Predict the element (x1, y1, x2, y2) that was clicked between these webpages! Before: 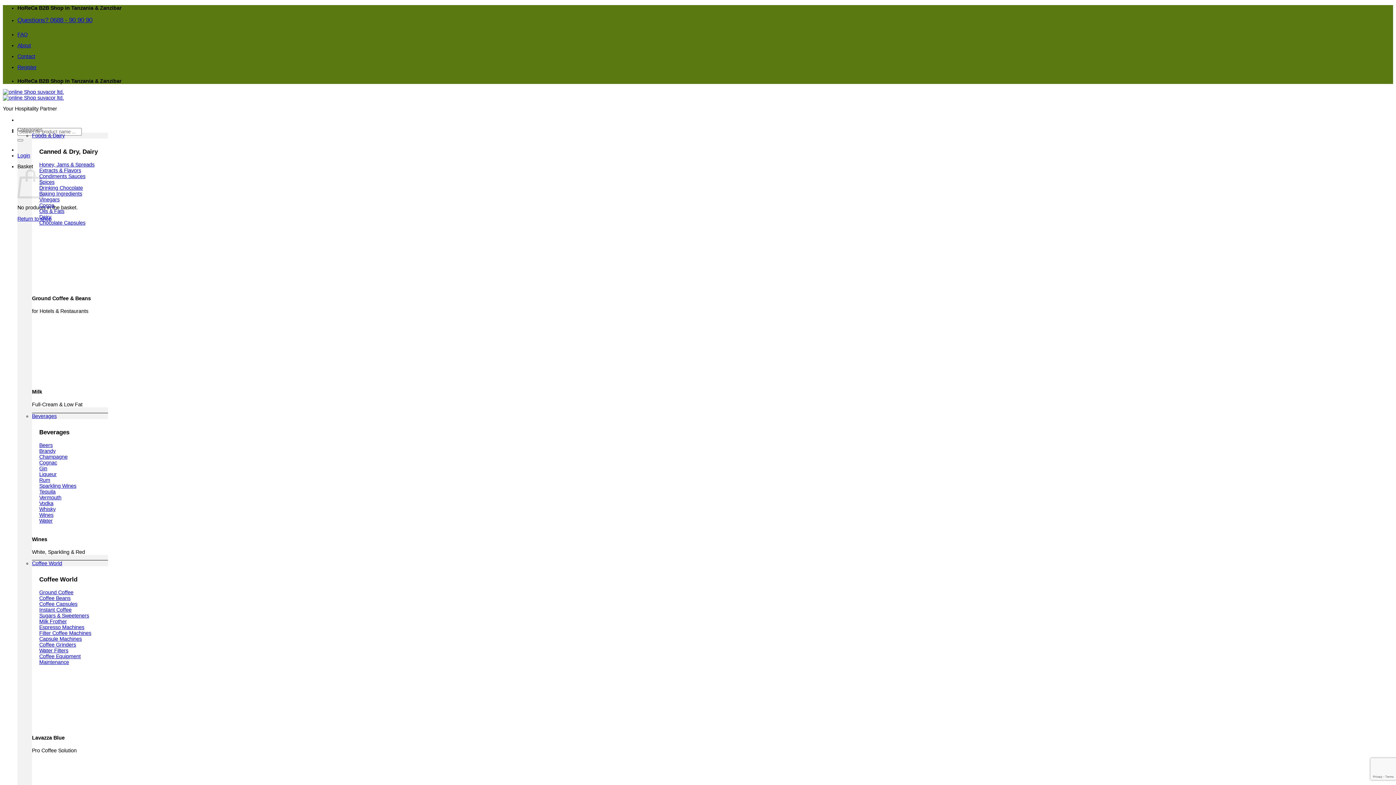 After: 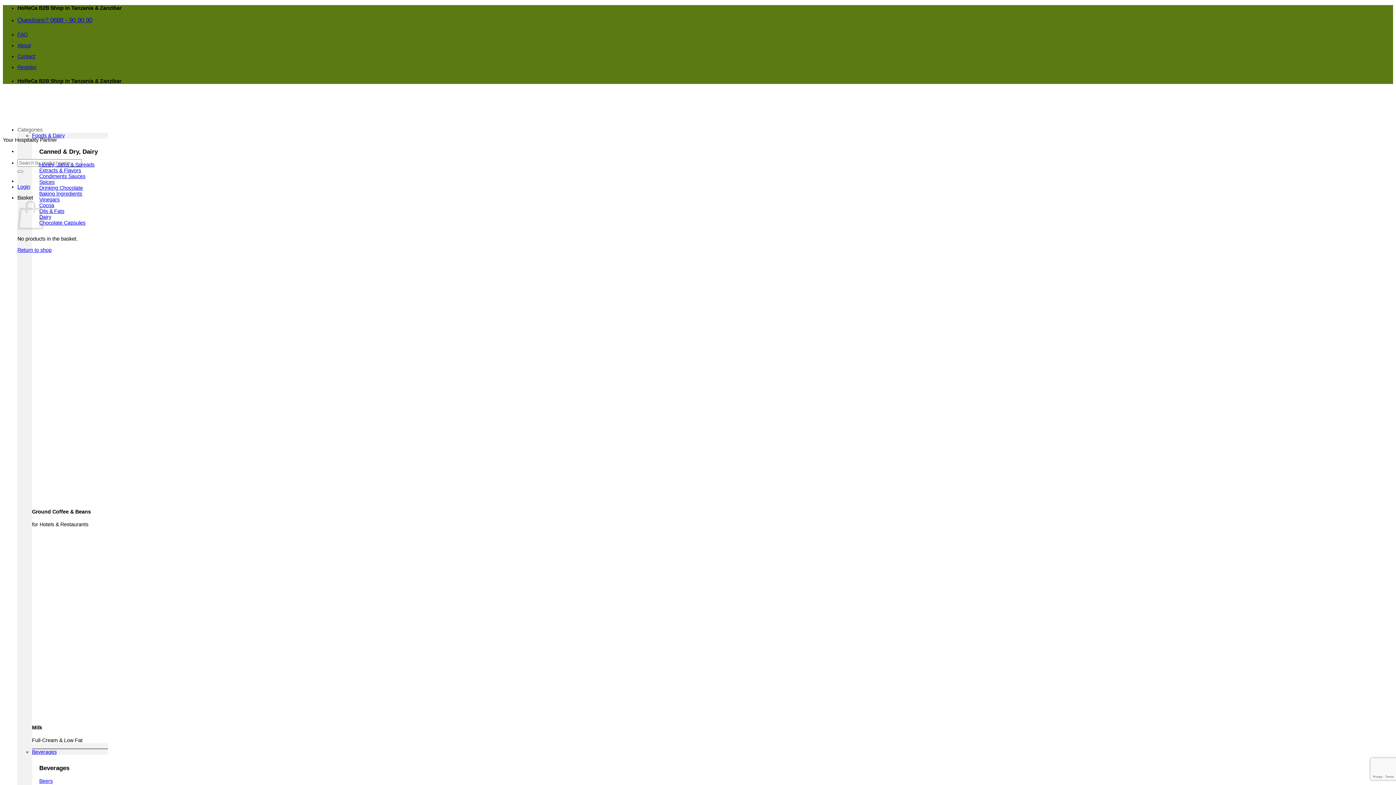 Action: label: Coffee Beans bbox: (39, 595, 70, 601)